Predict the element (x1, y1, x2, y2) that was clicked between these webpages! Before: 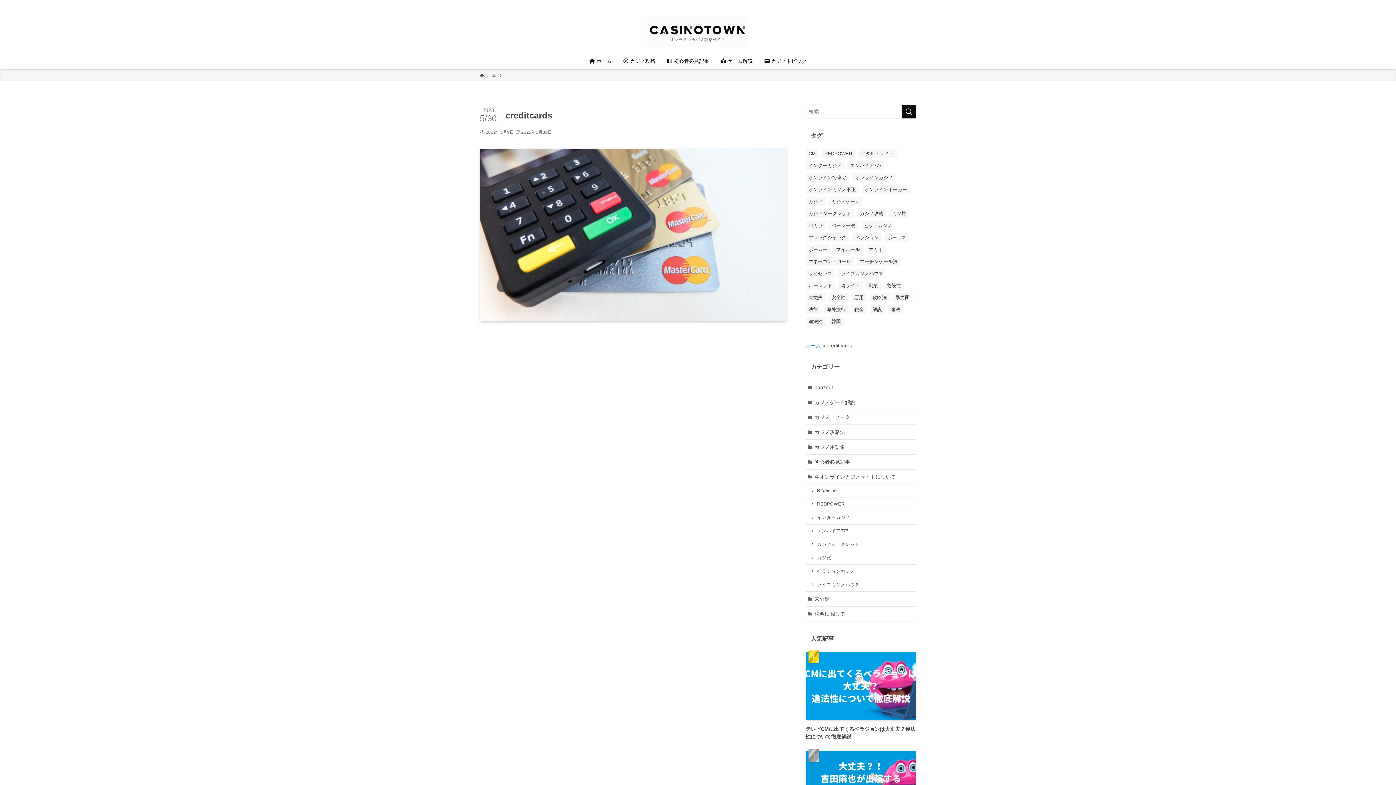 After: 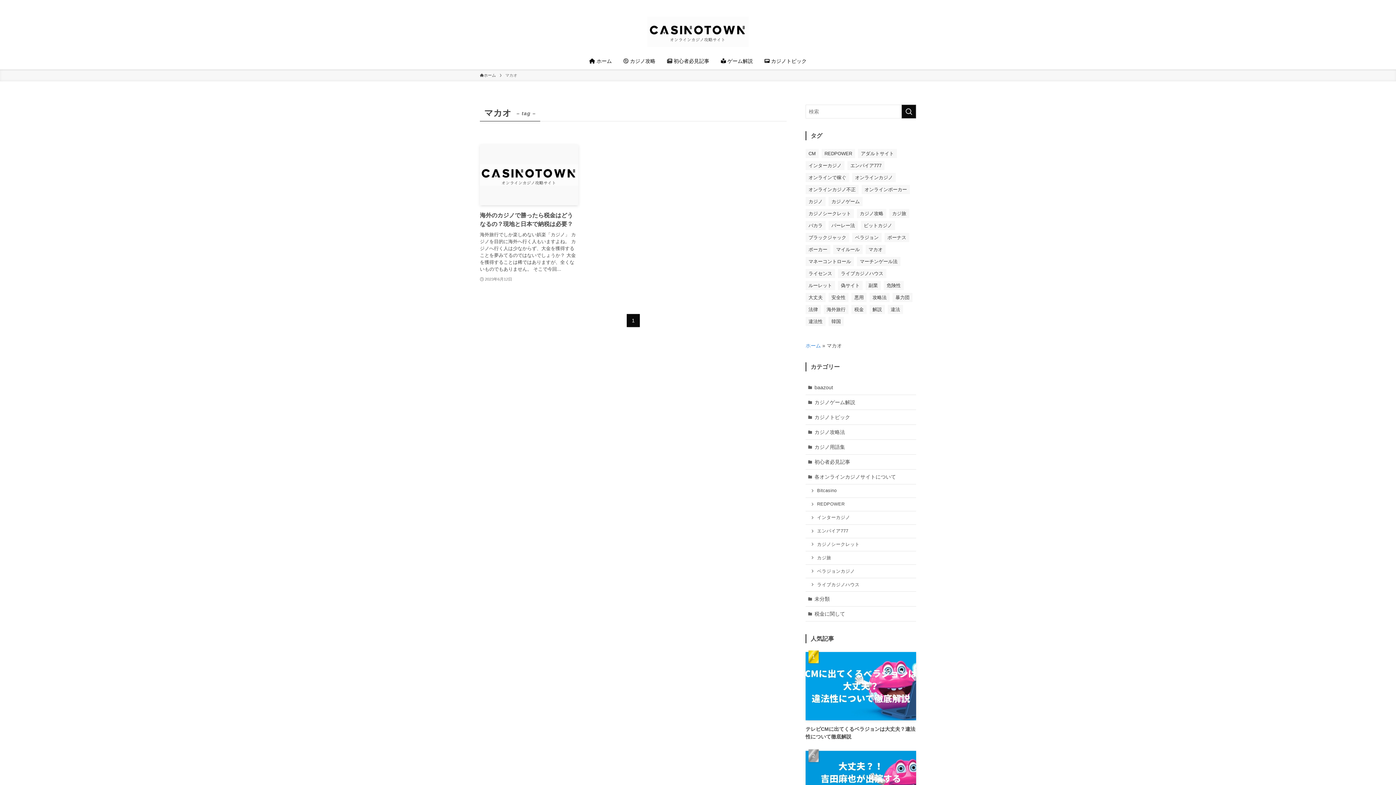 Action: bbox: (865, 245, 885, 254) label: マカオ (1個の項目)